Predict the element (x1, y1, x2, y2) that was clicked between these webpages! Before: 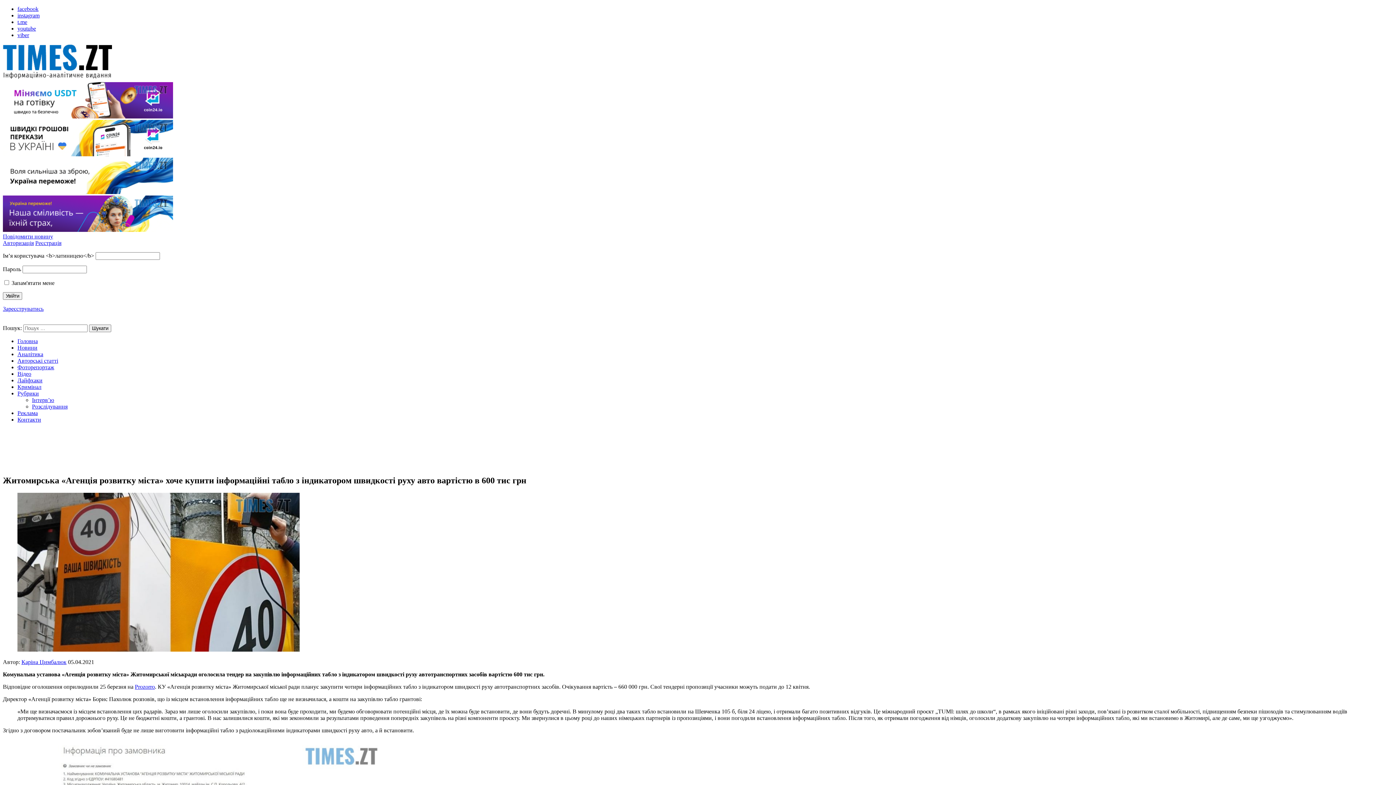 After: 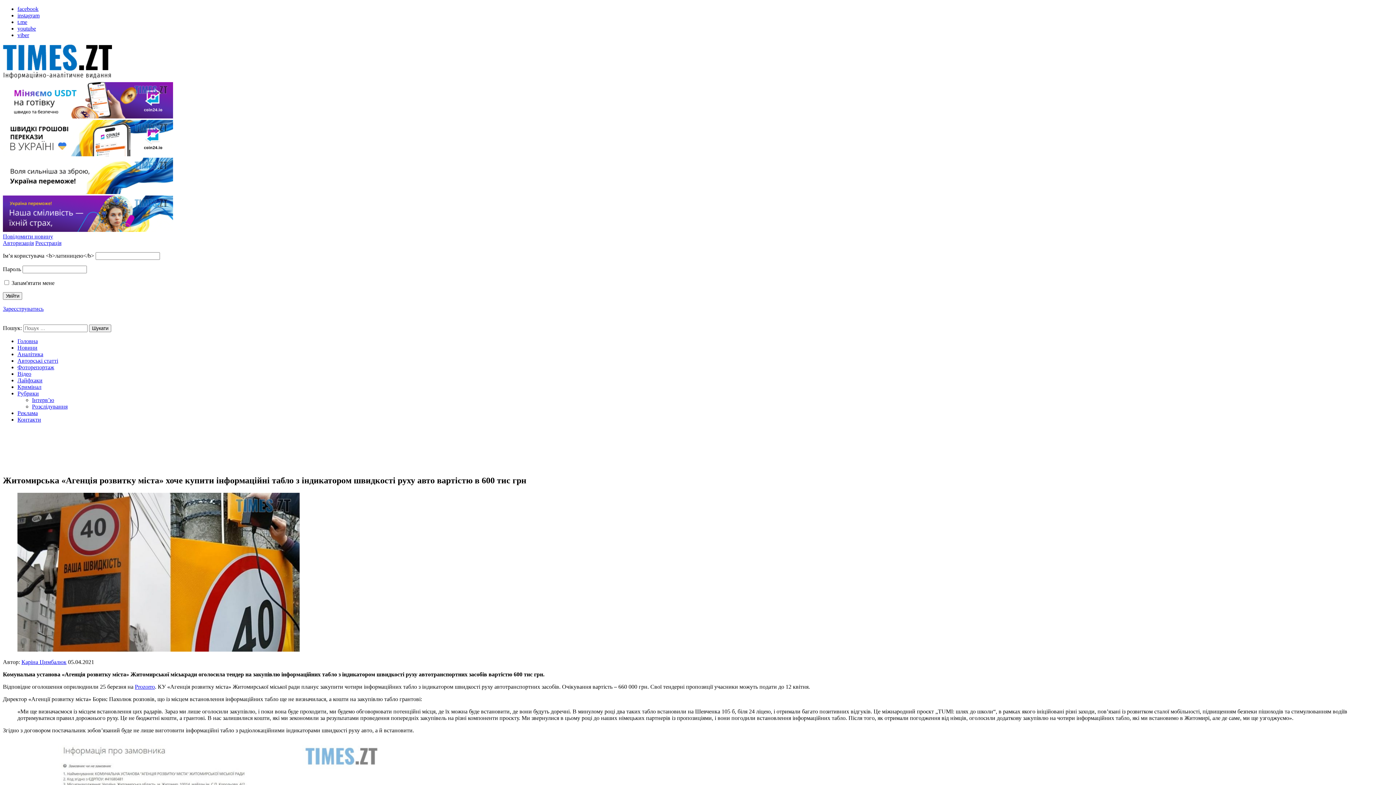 Action: bbox: (2, 151, 173, 157)